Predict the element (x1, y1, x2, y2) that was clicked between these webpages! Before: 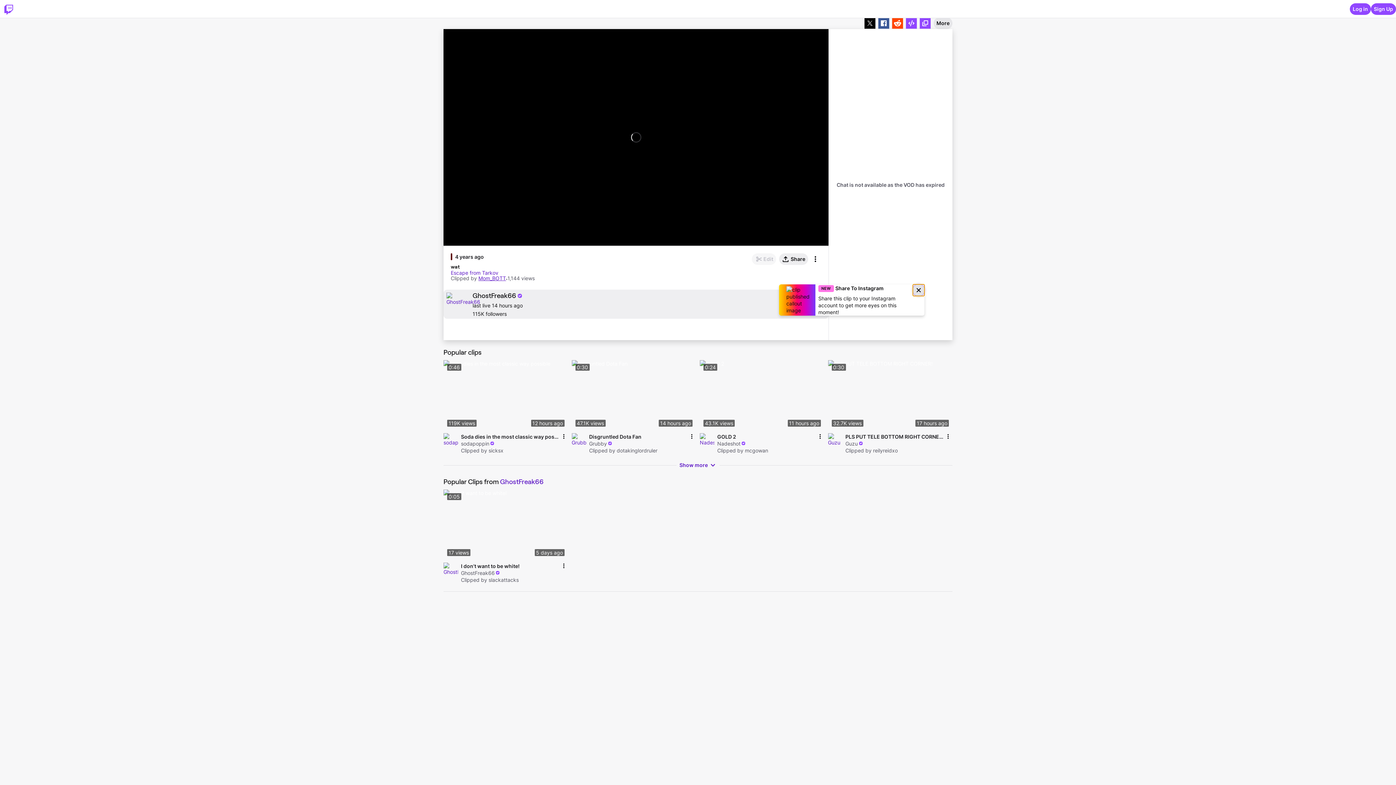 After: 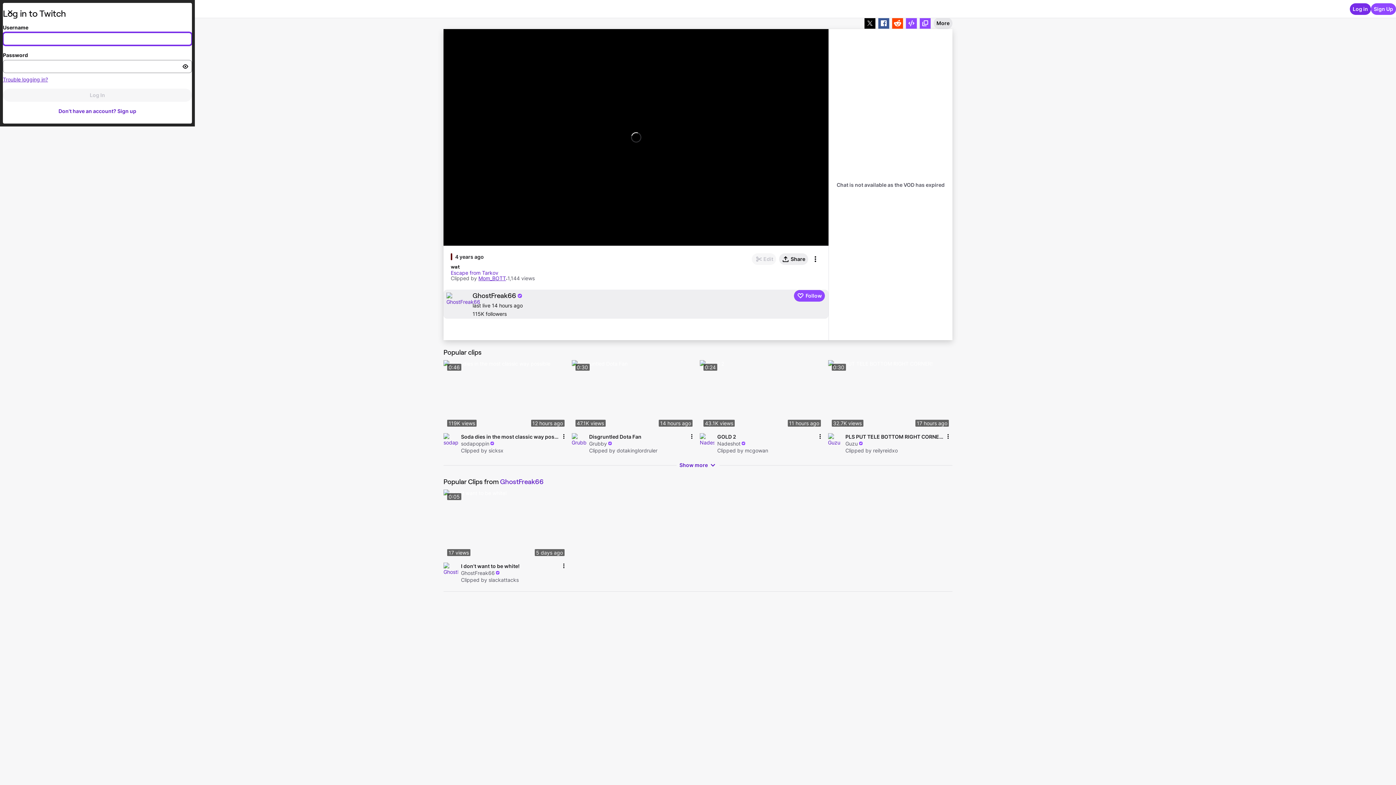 Action: label: Log in bbox: (1350, 3, 1371, 14)